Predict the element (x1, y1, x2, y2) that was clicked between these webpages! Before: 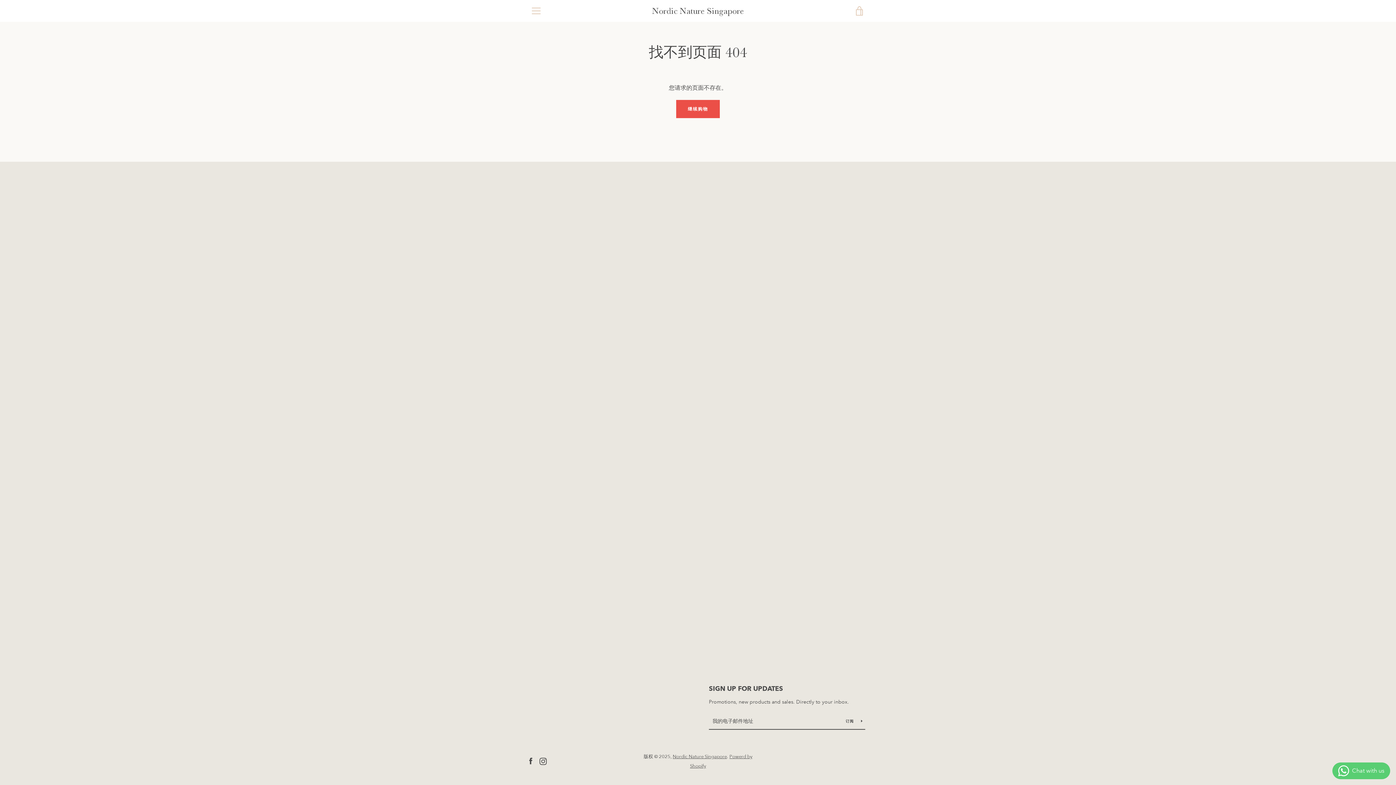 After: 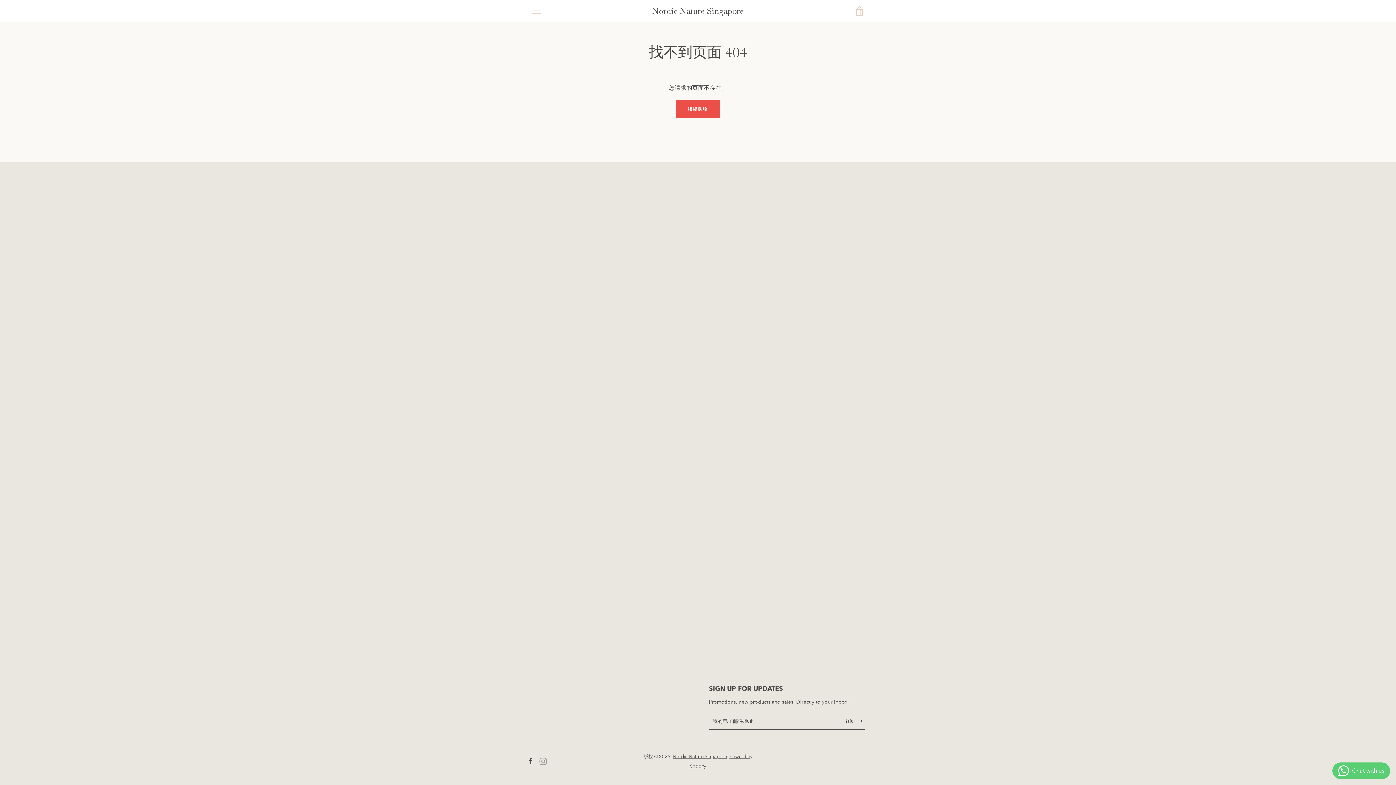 Action: bbox: (539, 757, 546, 764) label: Instagram